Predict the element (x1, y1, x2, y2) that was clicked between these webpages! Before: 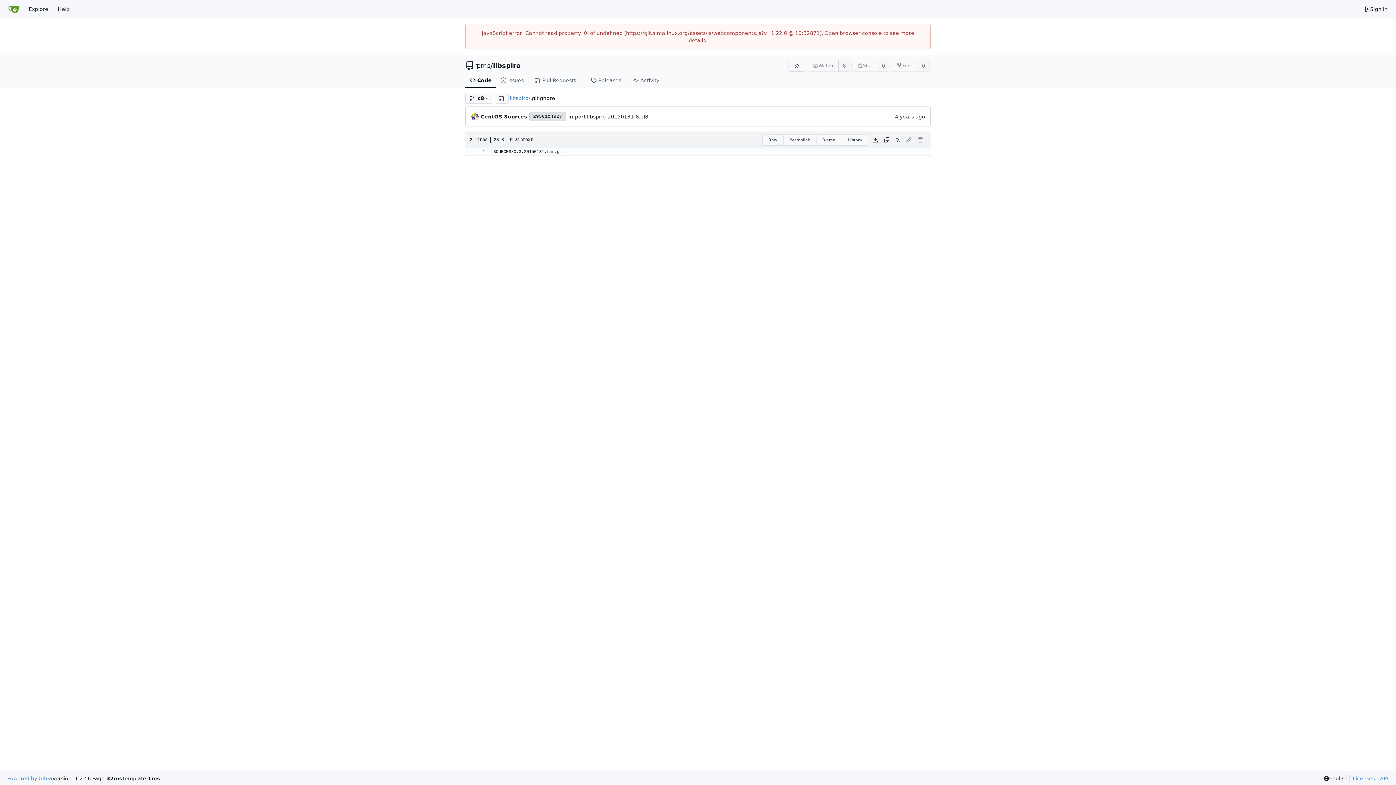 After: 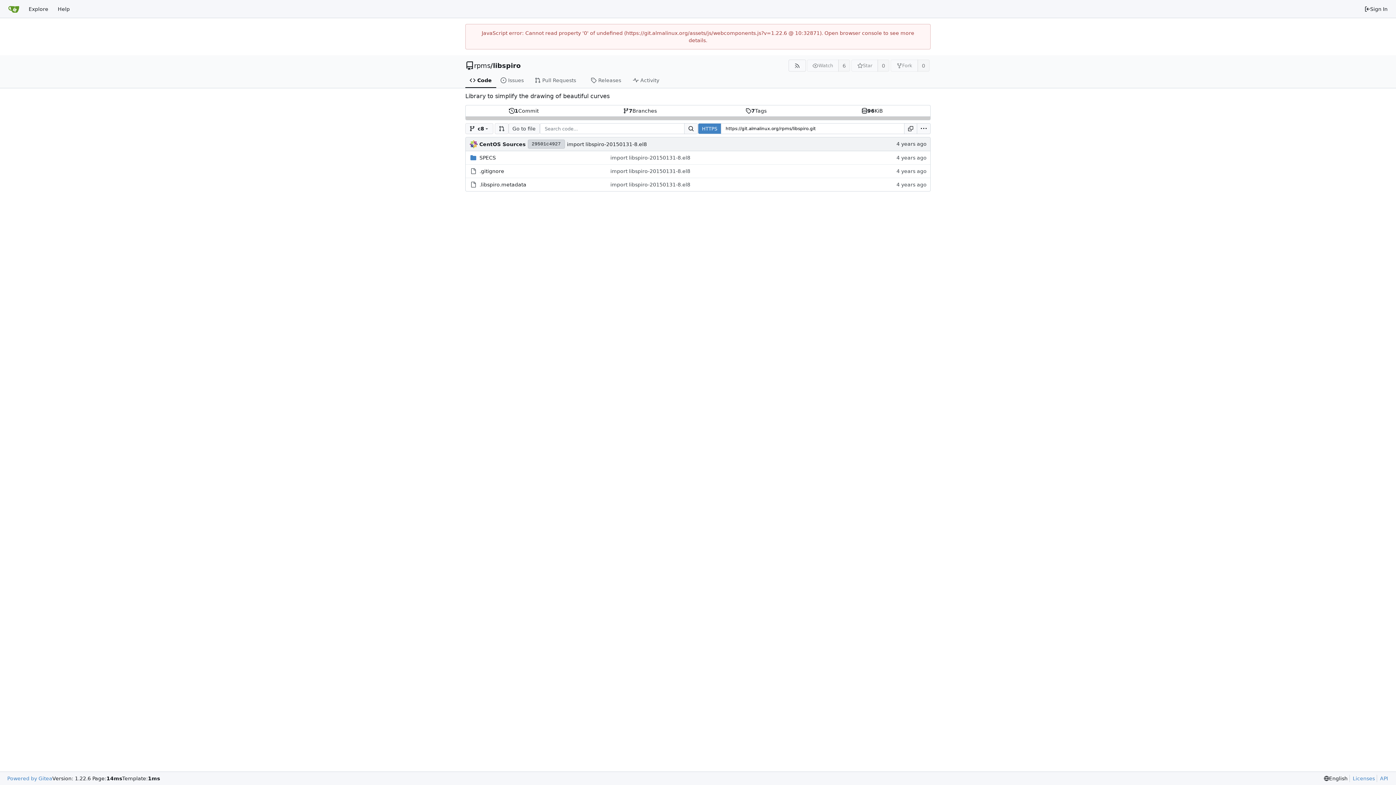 Action: label: libspiro bbox: (509, 94, 528, 101)